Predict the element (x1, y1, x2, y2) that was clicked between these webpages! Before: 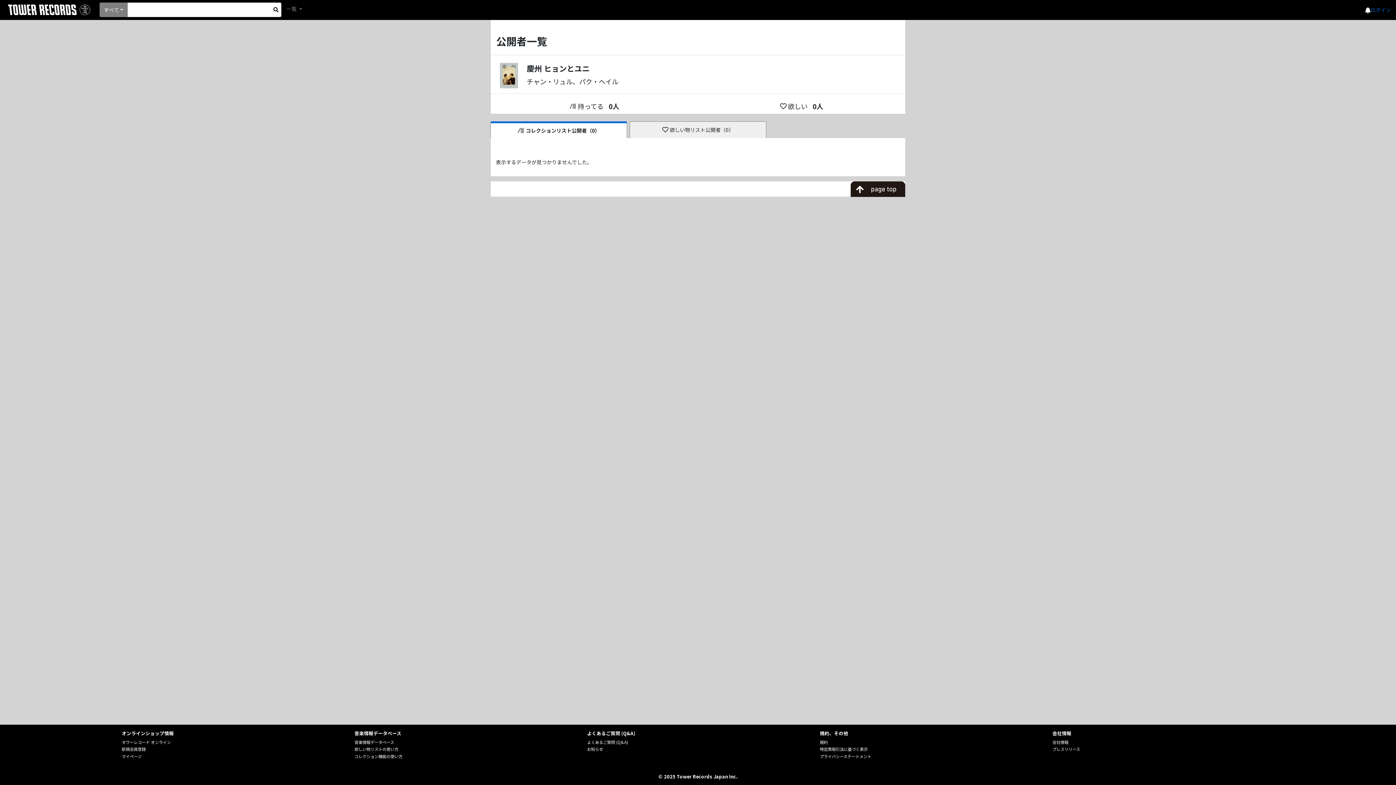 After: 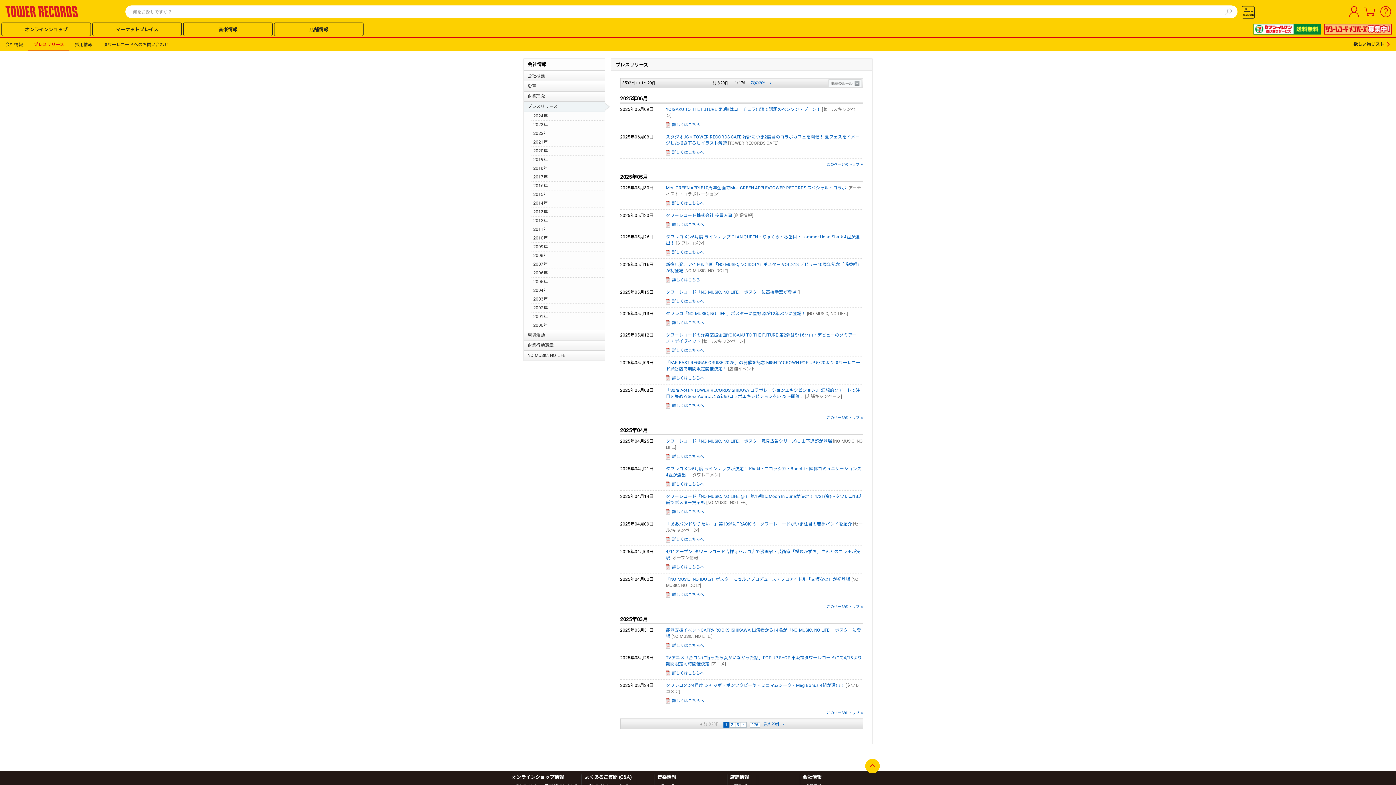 Action: label: プレスリリース bbox: (1052, 746, 1080, 752)